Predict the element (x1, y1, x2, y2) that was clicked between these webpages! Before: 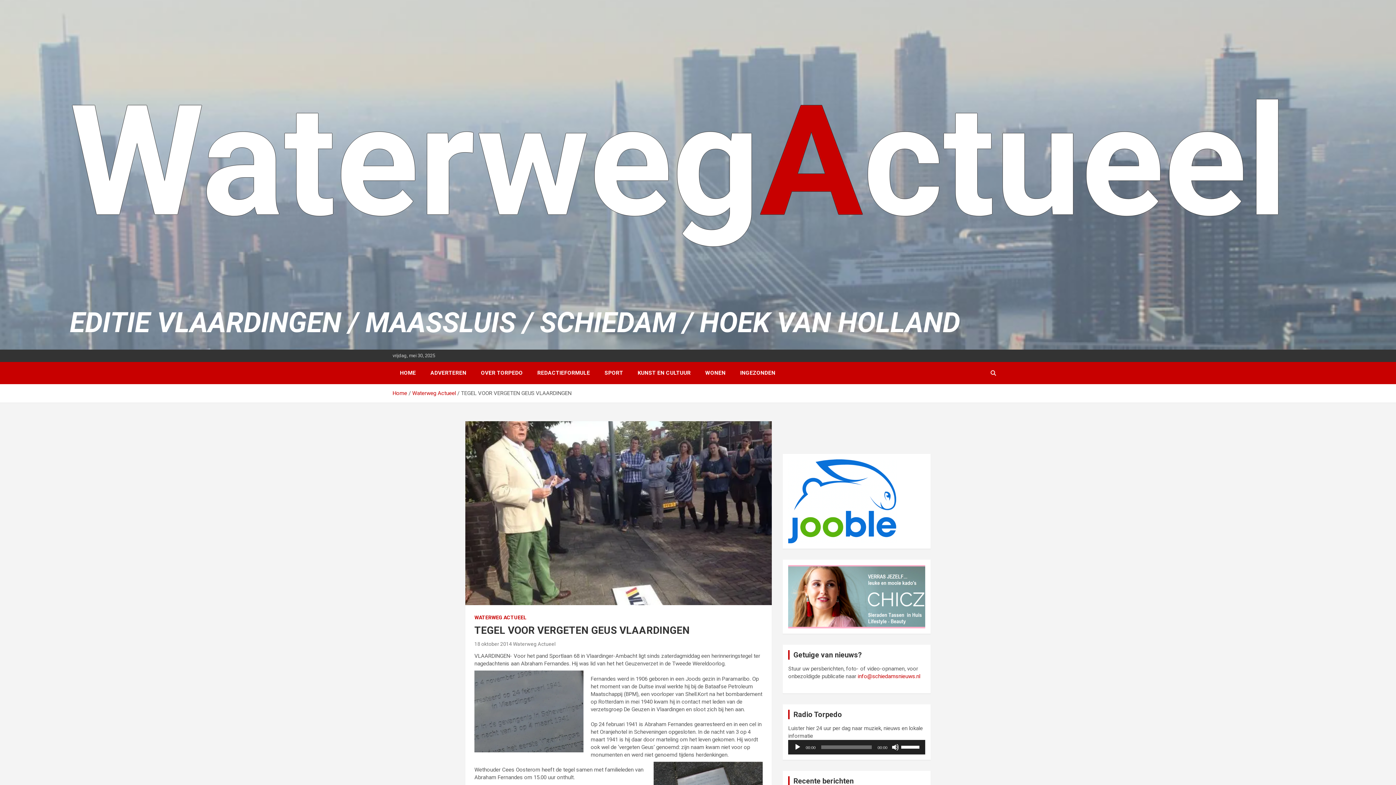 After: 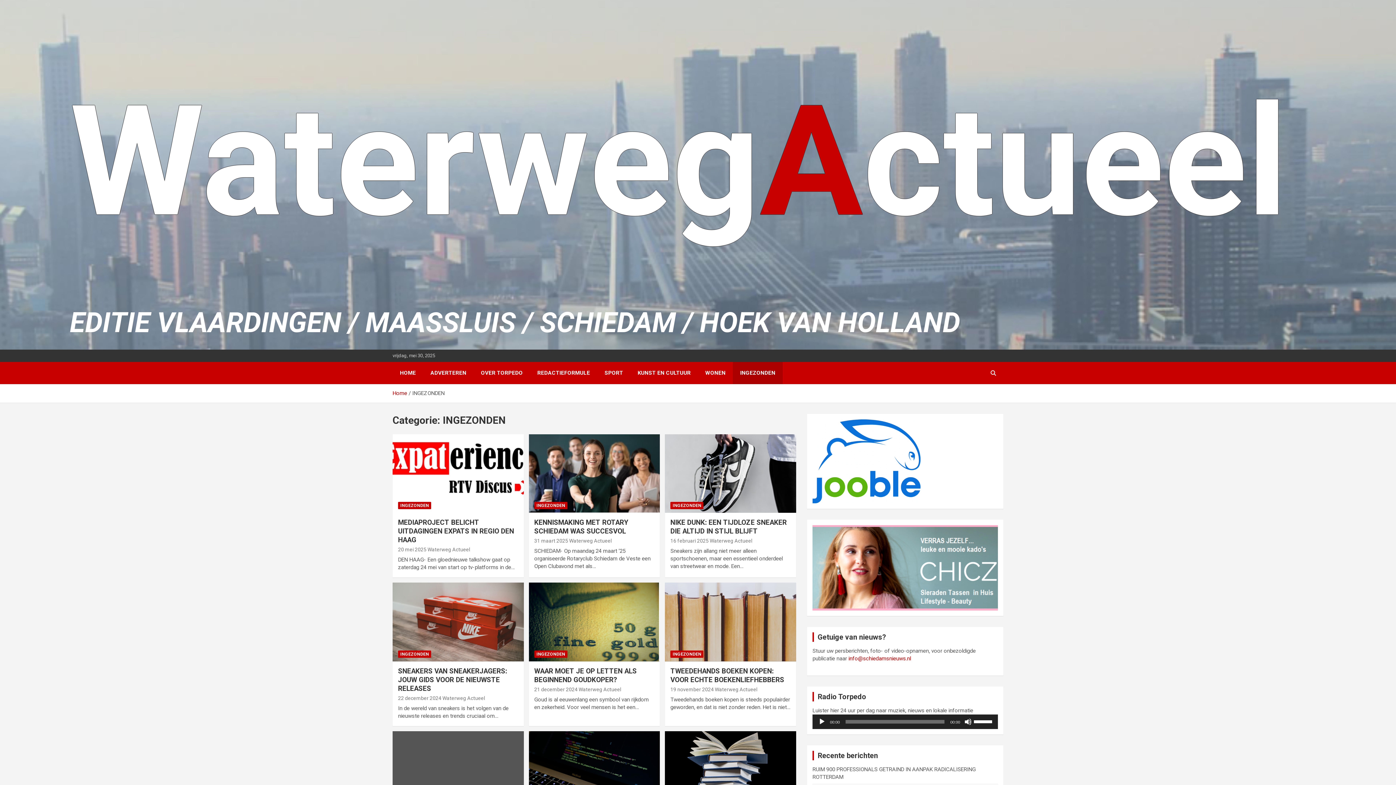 Action: bbox: (733, 362, 782, 384) label: INGEZONDEN